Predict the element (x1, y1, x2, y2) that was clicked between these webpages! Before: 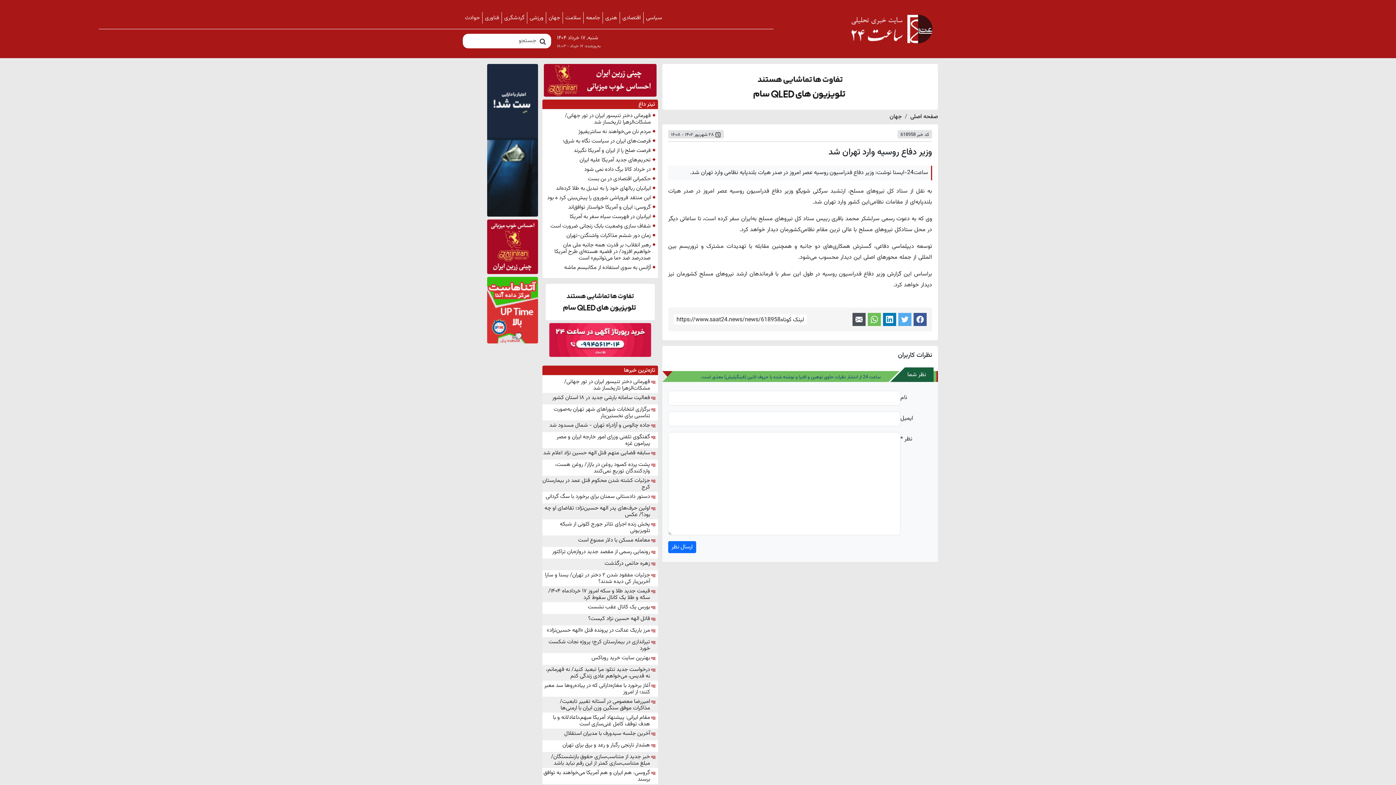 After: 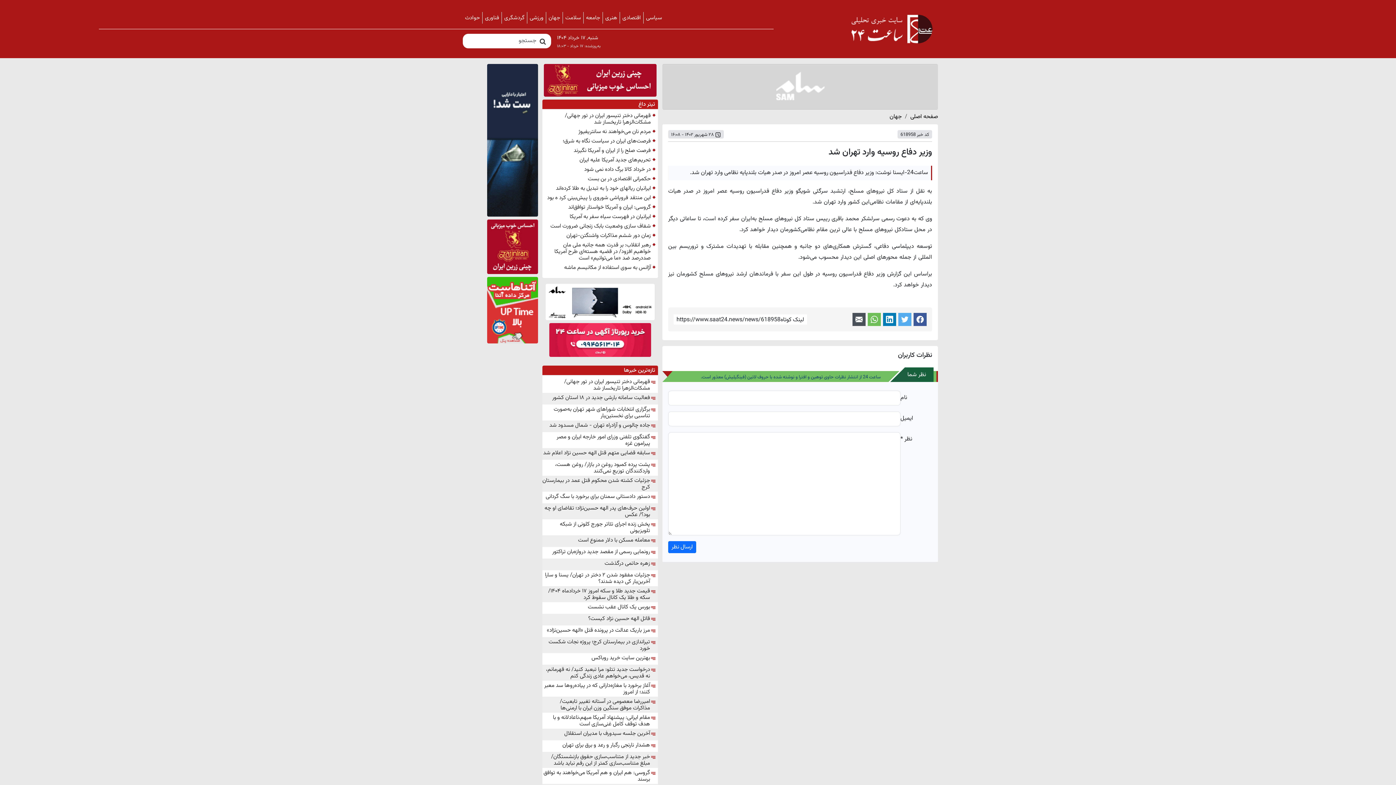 Action: bbox: (544, 77, 656, 86)